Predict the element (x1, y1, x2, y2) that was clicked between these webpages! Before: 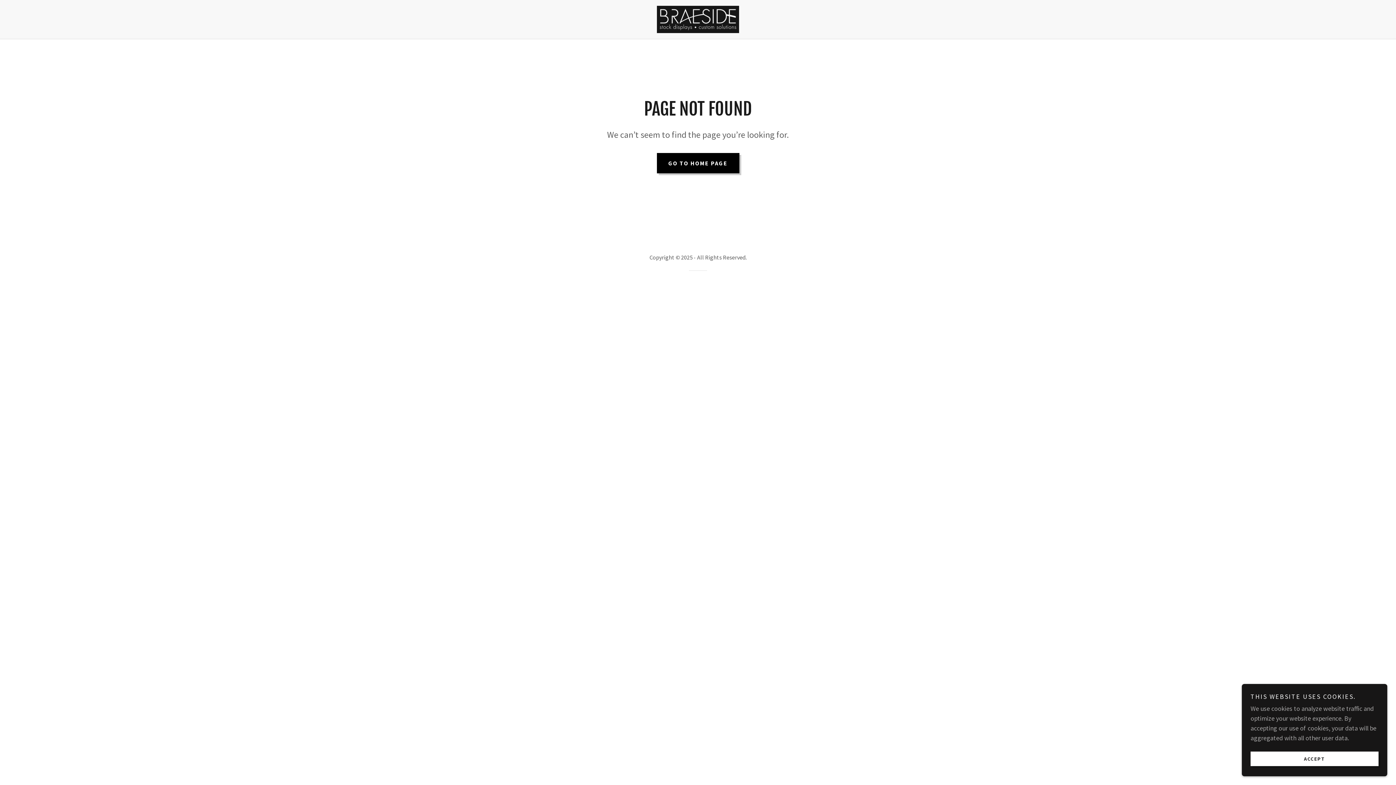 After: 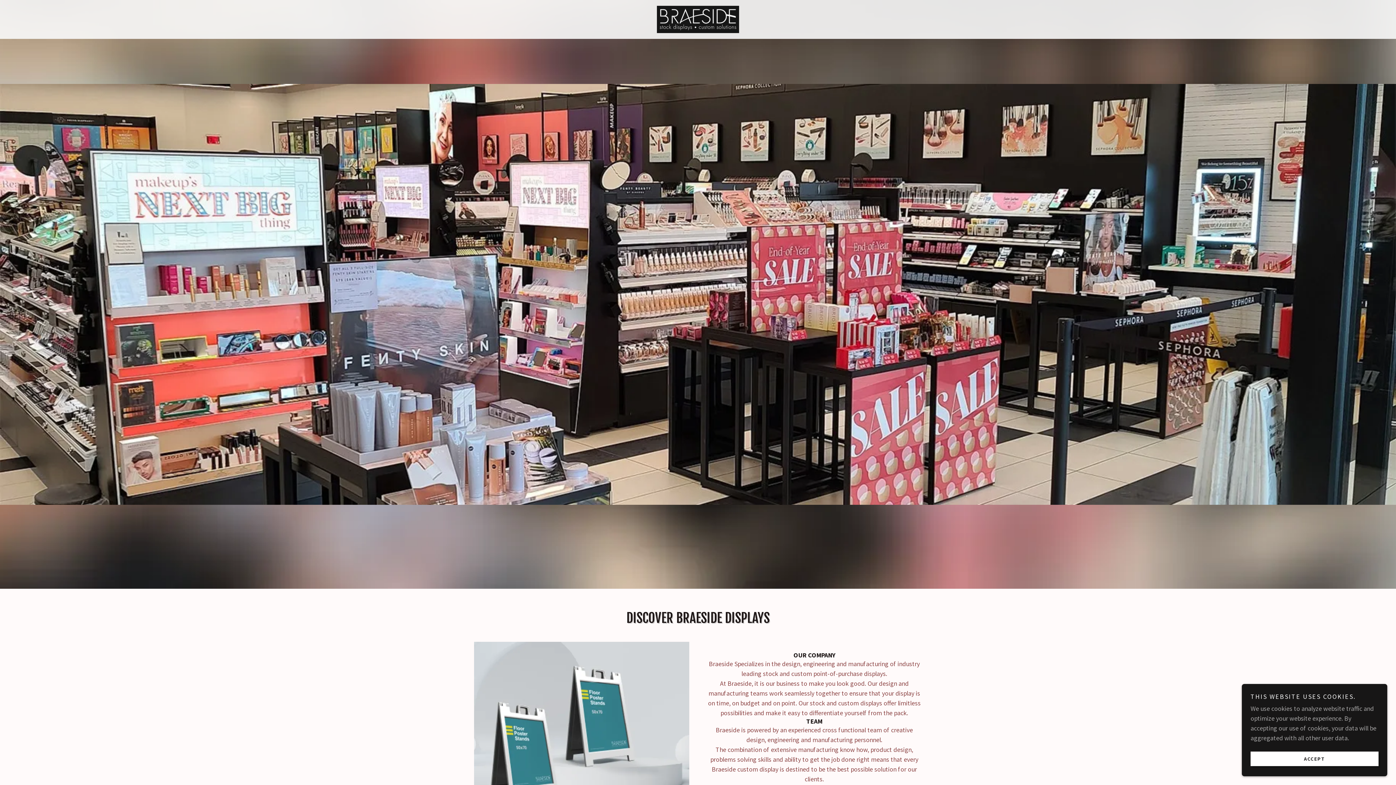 Action: bbox: (657, 14, 739, 22)